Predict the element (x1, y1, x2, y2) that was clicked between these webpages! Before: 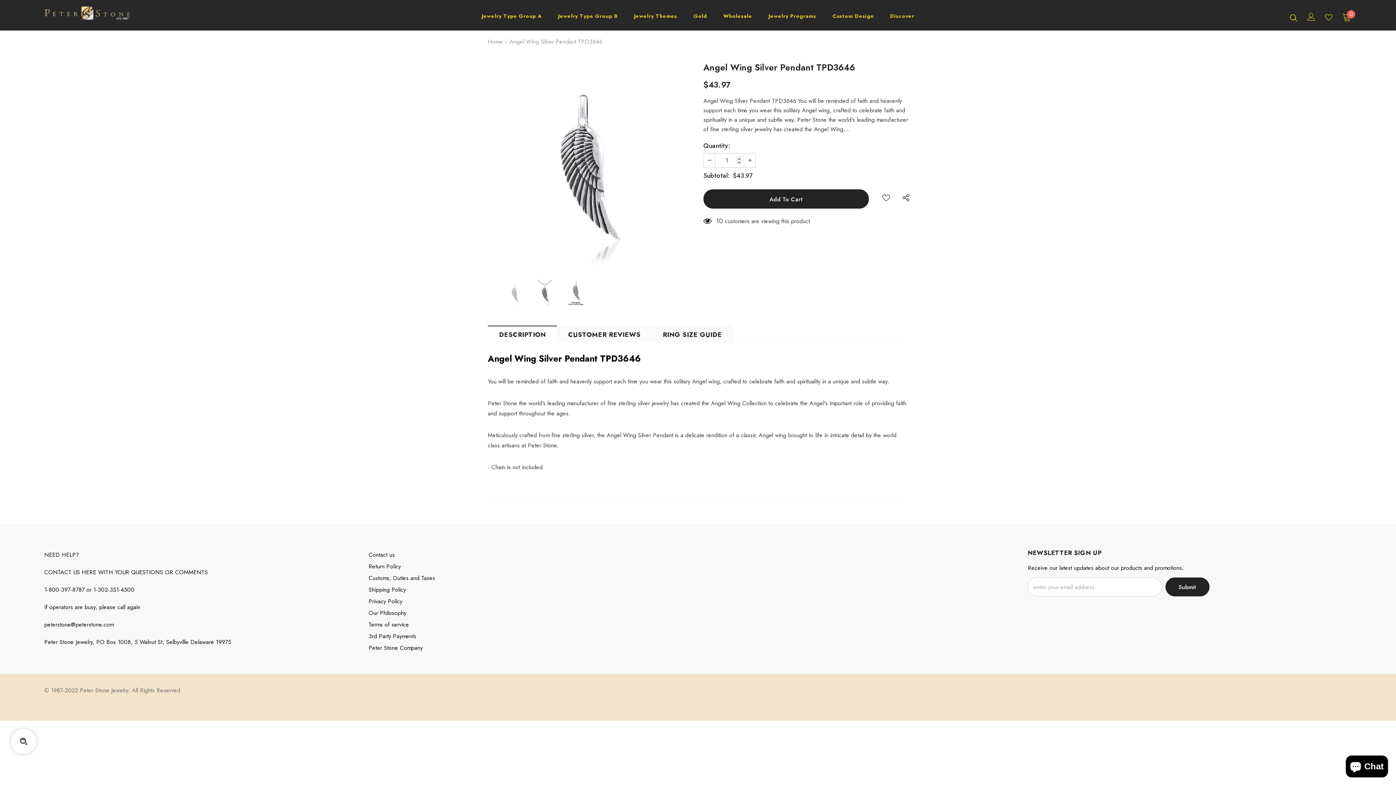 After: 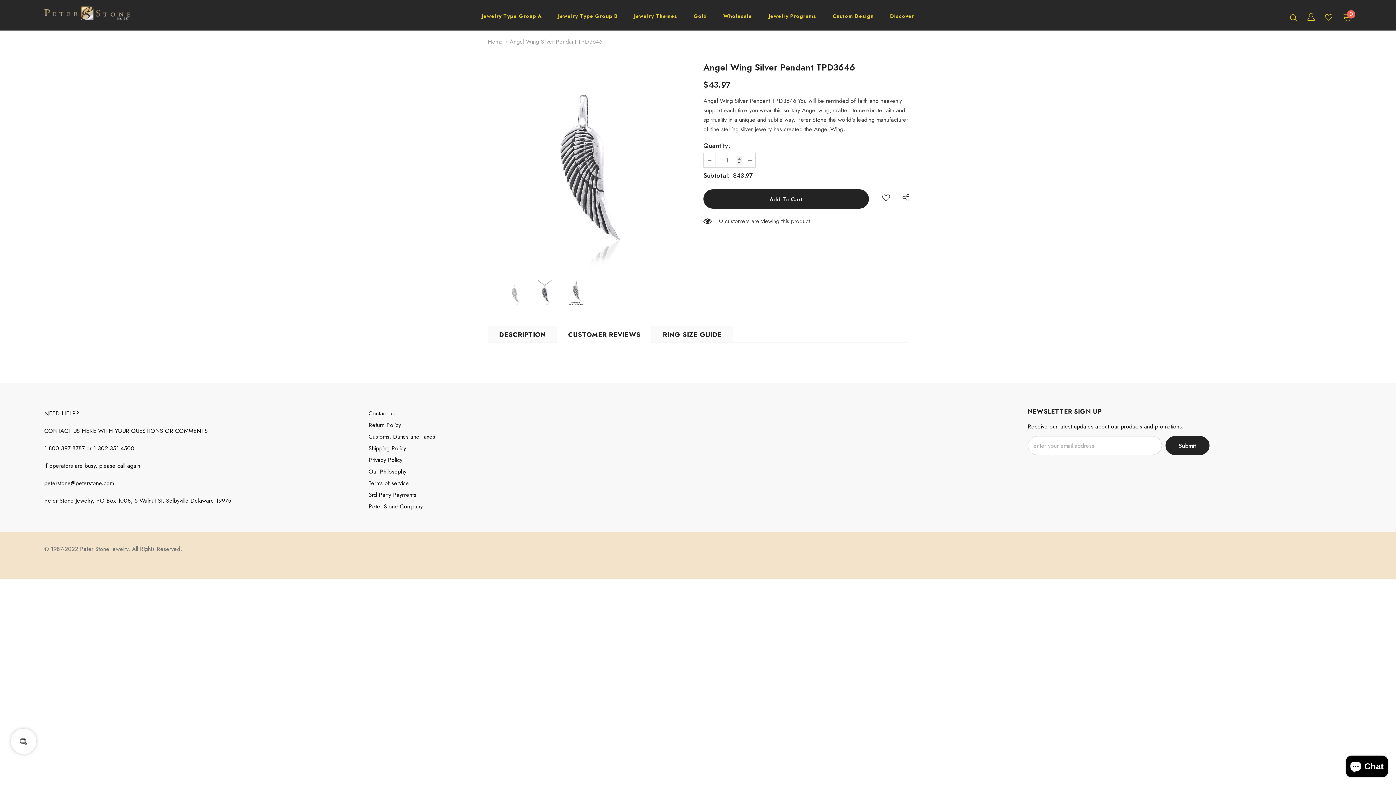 Action: label: CUSTOMER REVIEWS bbox: (557, 325, 652, 342)